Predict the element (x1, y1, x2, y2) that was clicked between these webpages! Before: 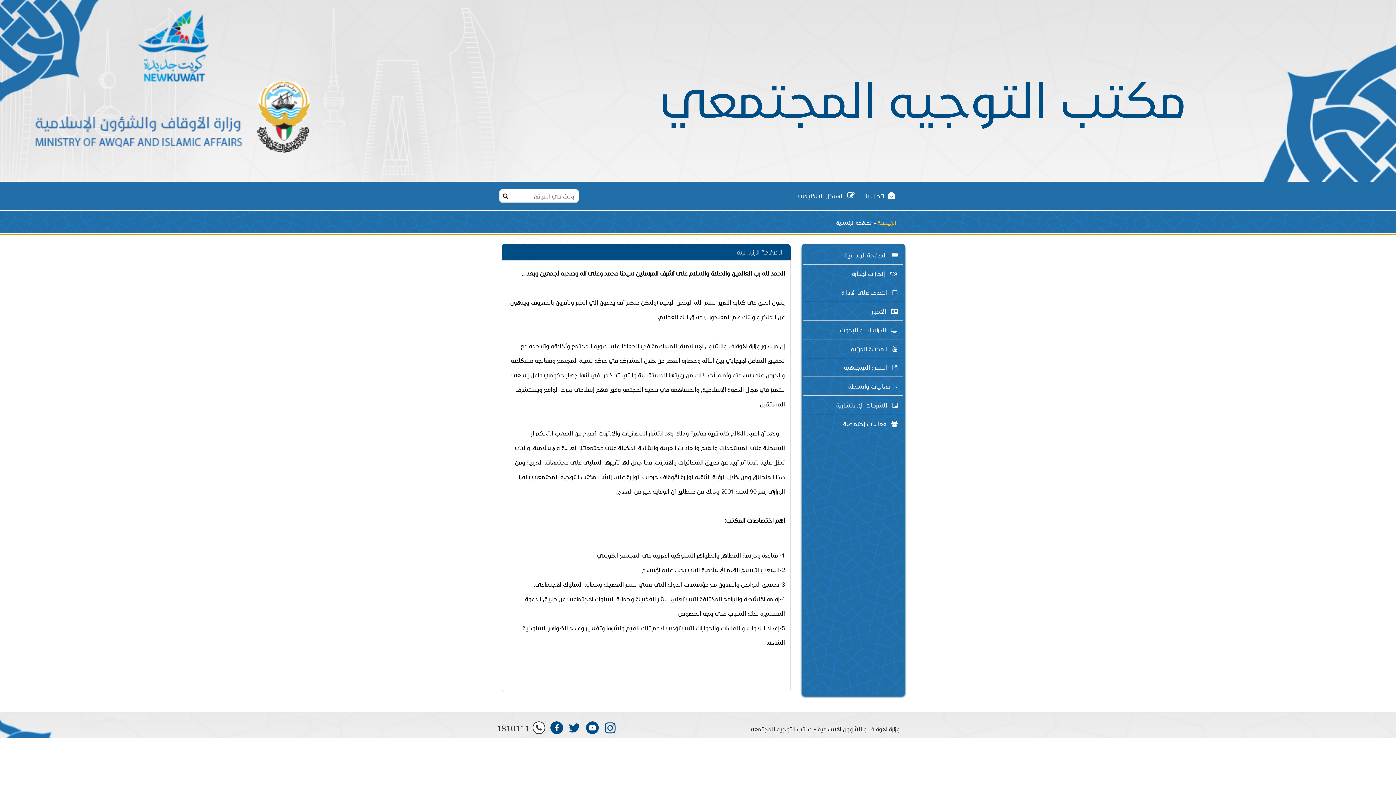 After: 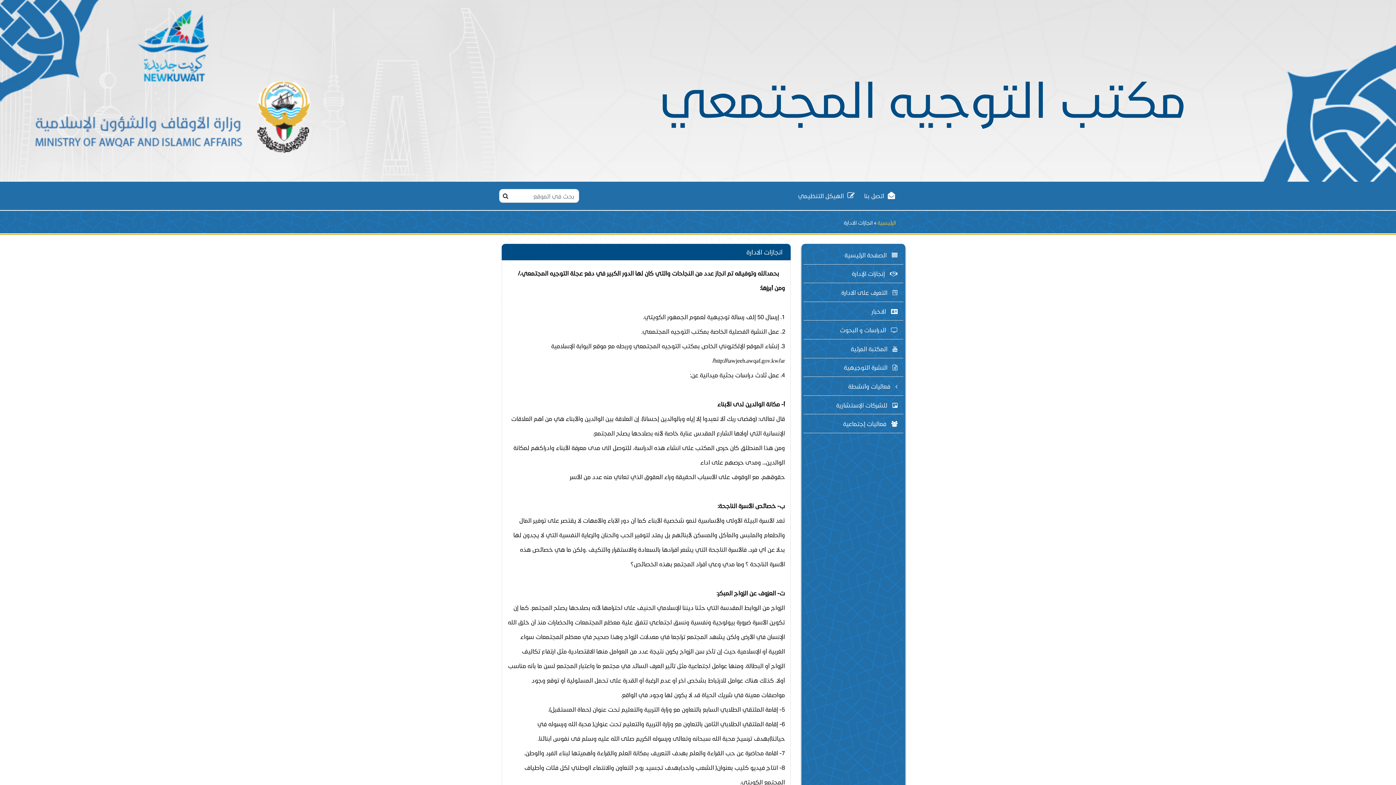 Action: bbox: (803, 264, 903, 282) label:  إنجازات الإدارة